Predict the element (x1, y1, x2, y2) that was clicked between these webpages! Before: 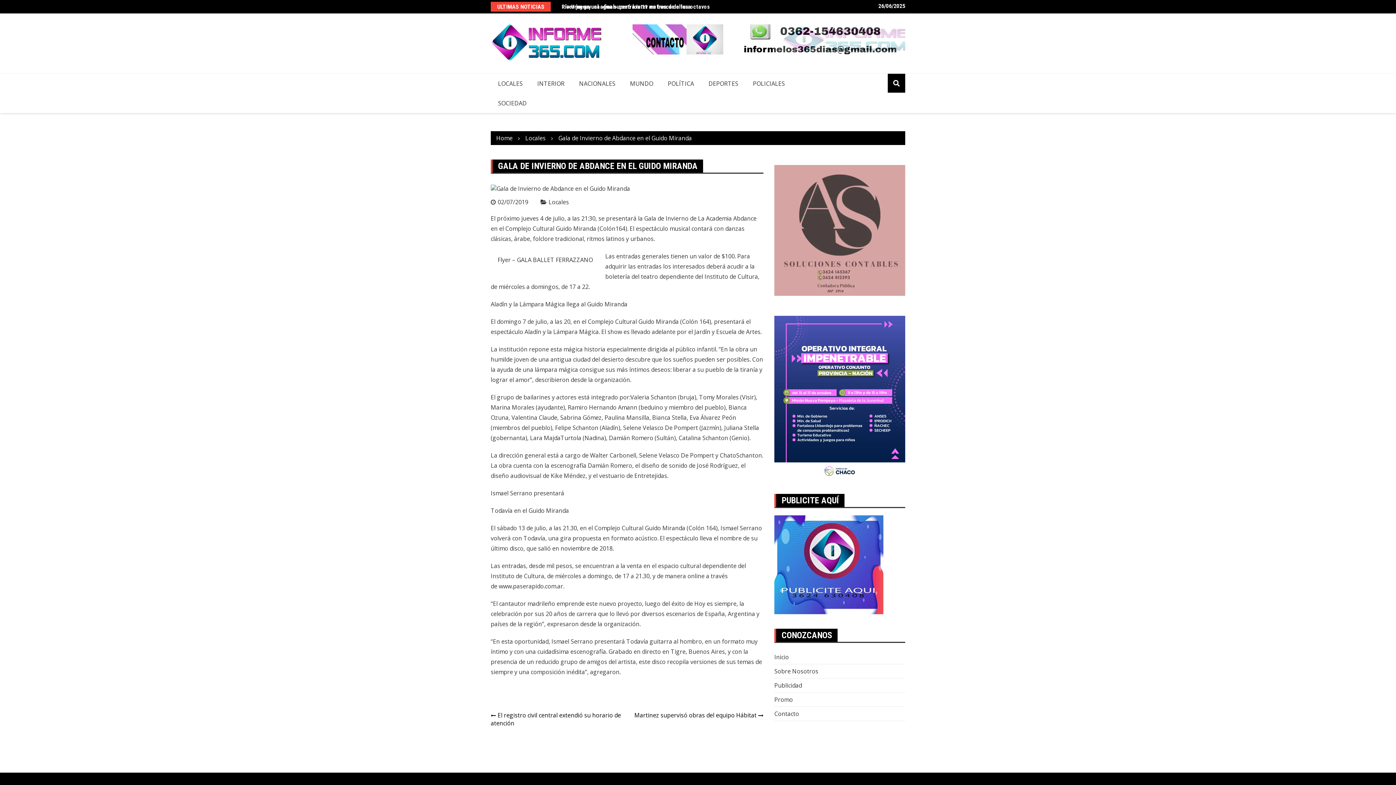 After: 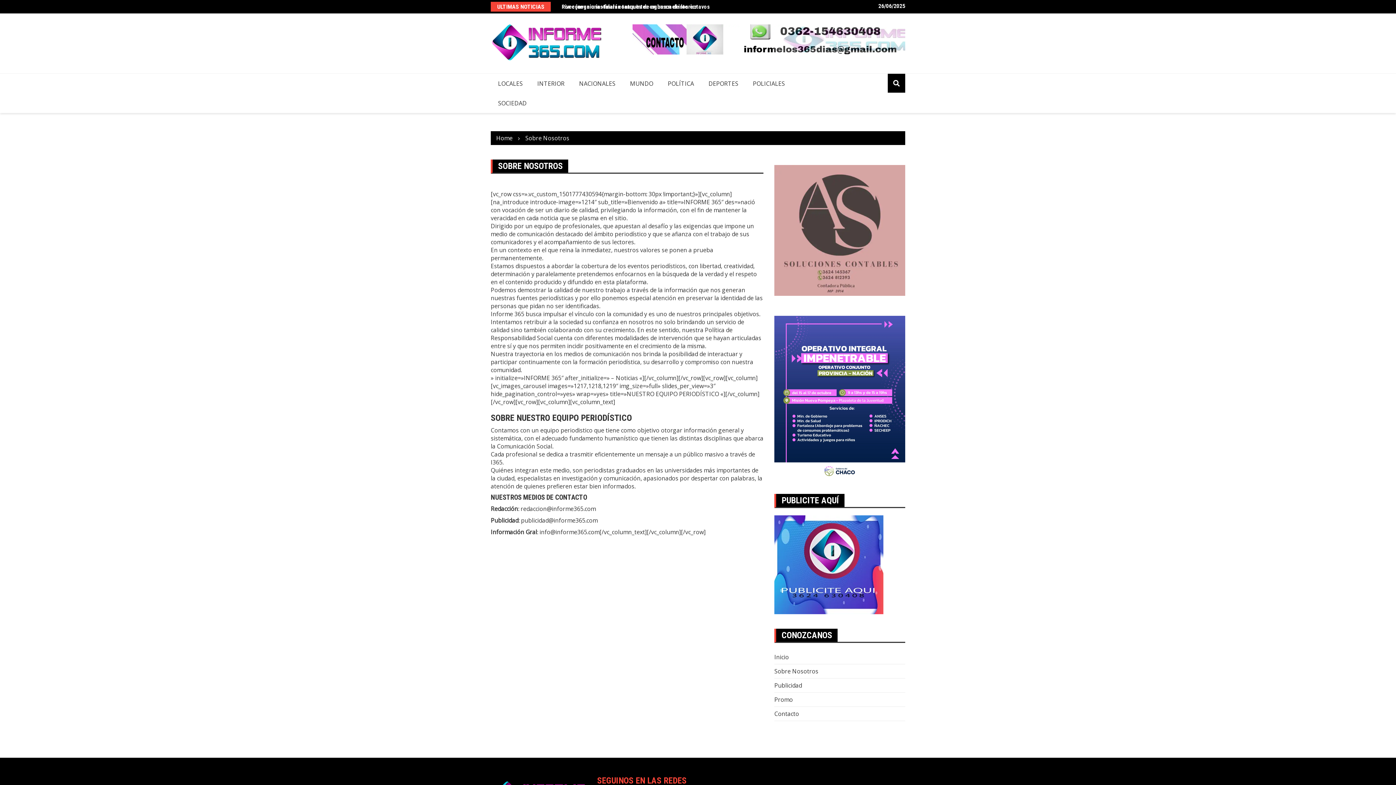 Action: bbox: (774, 667, 818, 675) label: Sobre Nosotros